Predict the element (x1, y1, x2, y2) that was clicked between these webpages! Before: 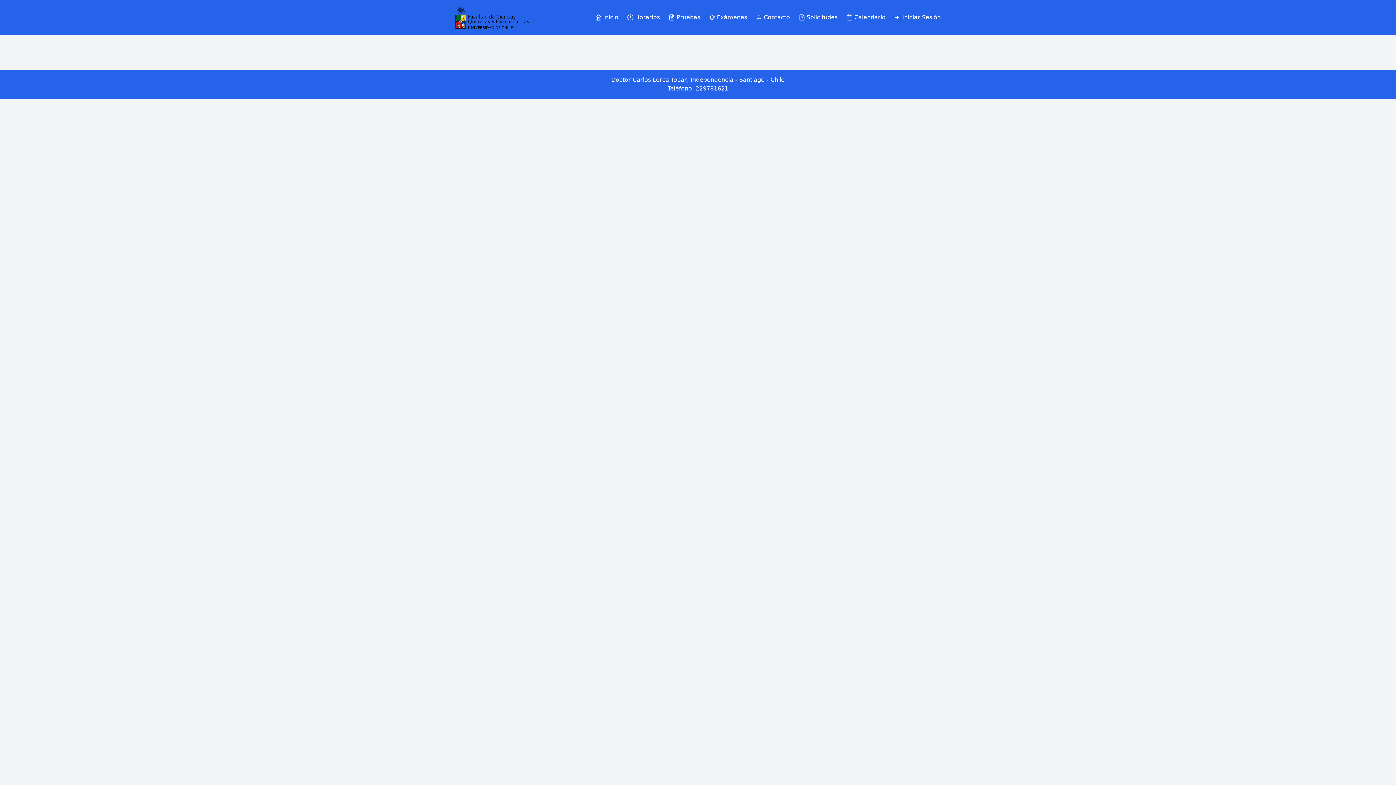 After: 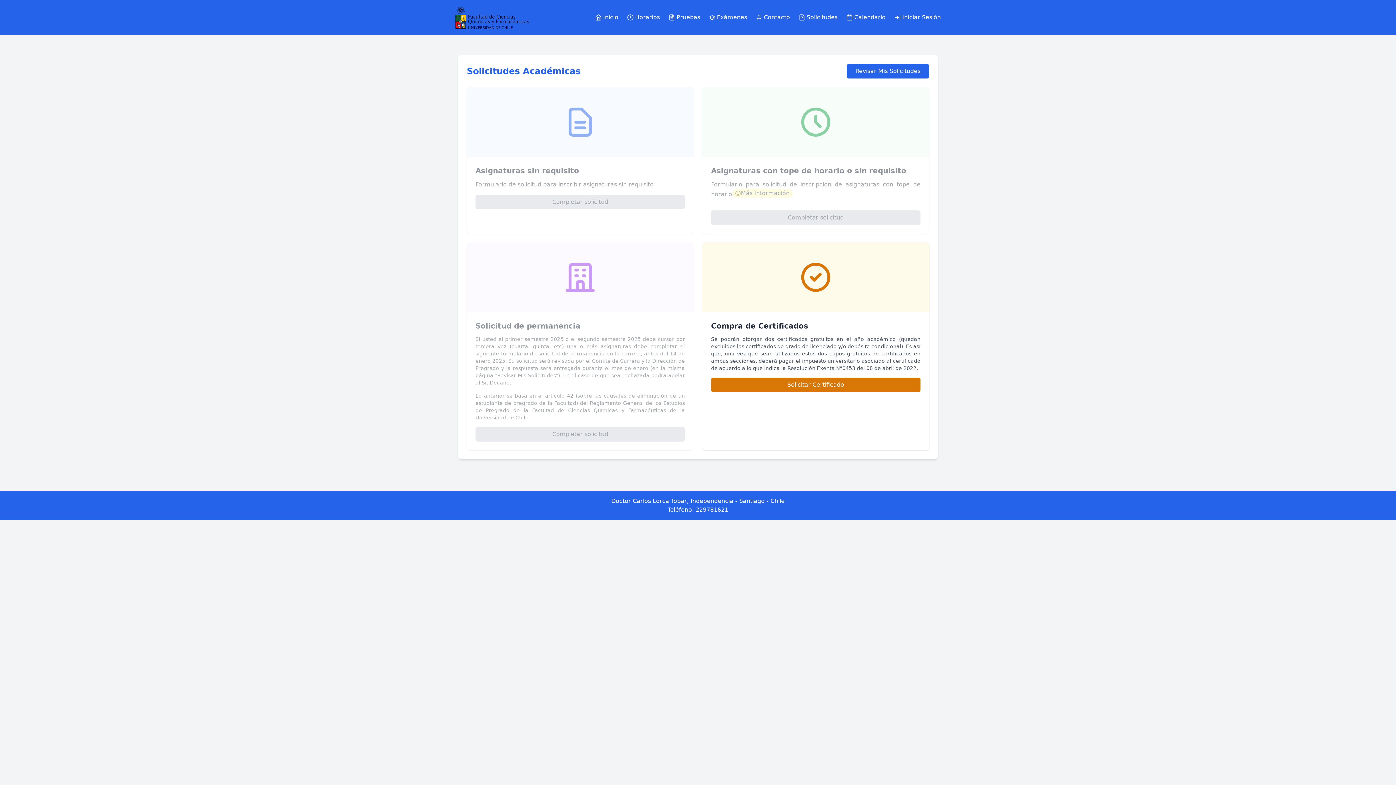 Action: label: Solicitudes bbox: (798, 13, 837, 21)